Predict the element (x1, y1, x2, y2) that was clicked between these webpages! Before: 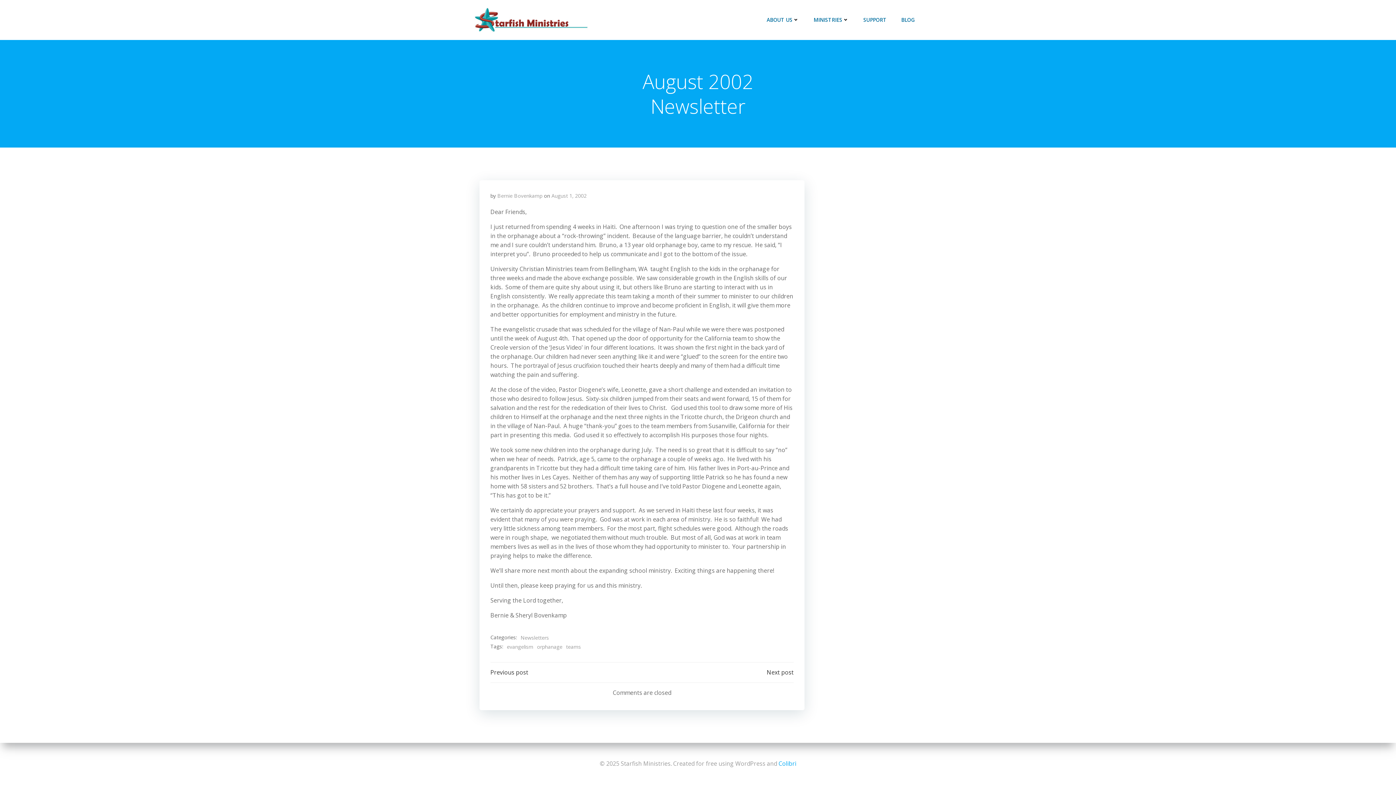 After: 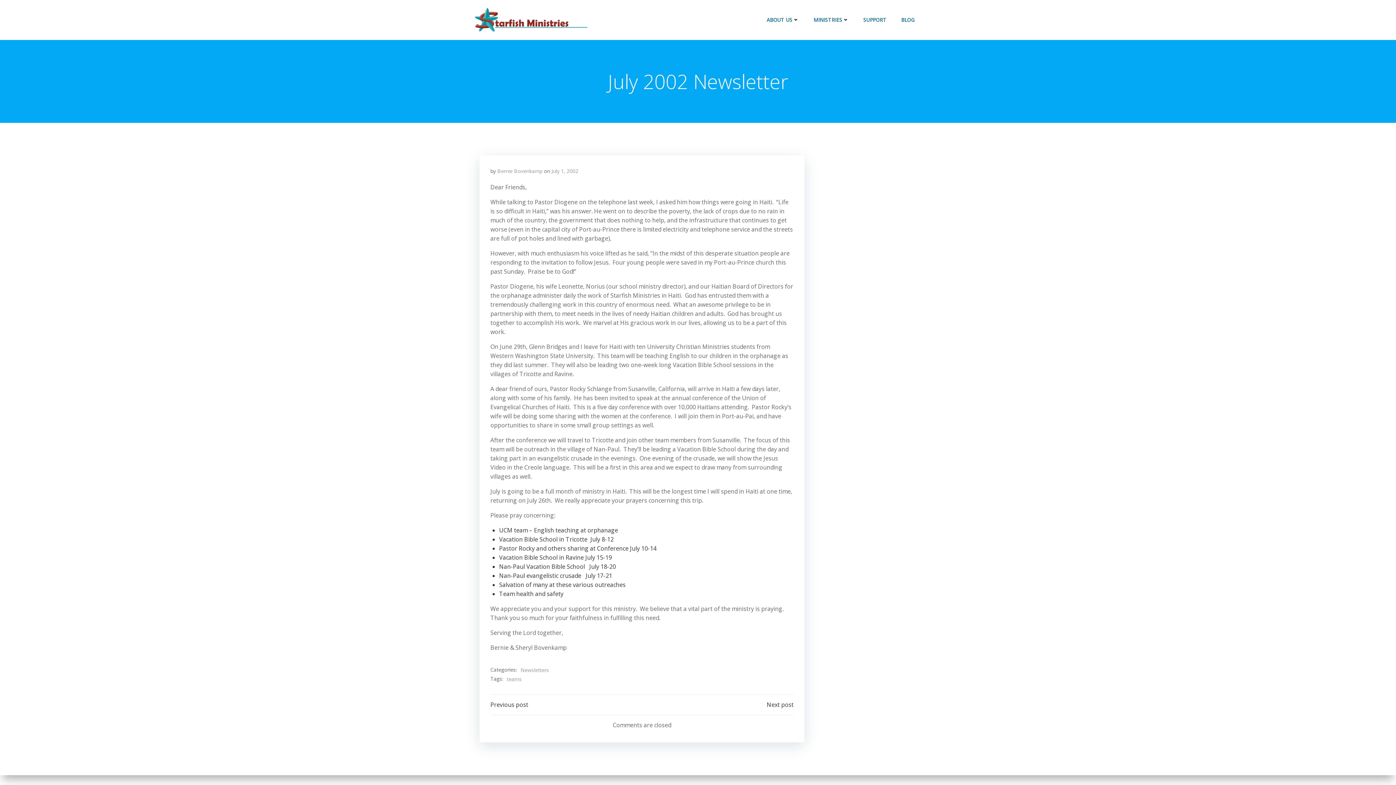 Action: bbox: (490, 668, 528, 677) label: Previous post